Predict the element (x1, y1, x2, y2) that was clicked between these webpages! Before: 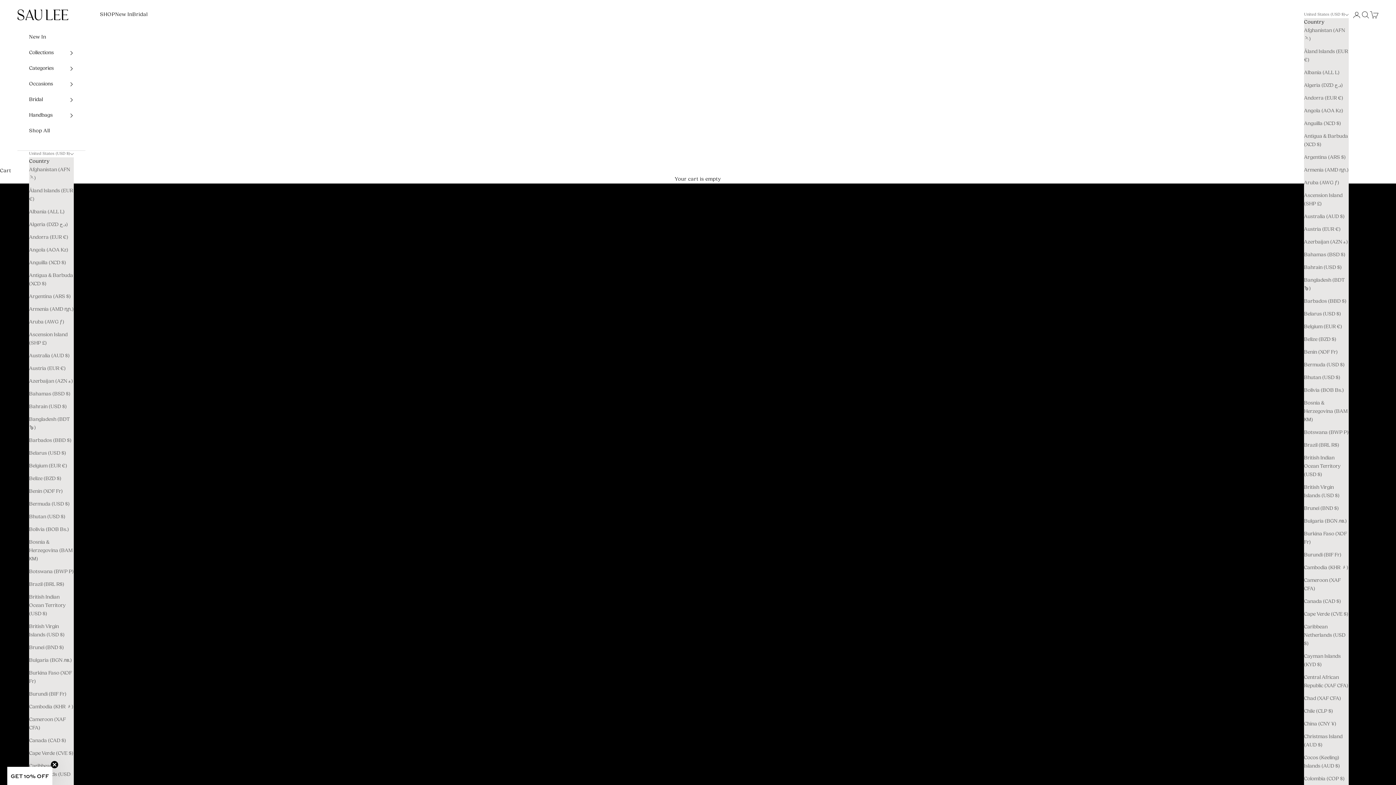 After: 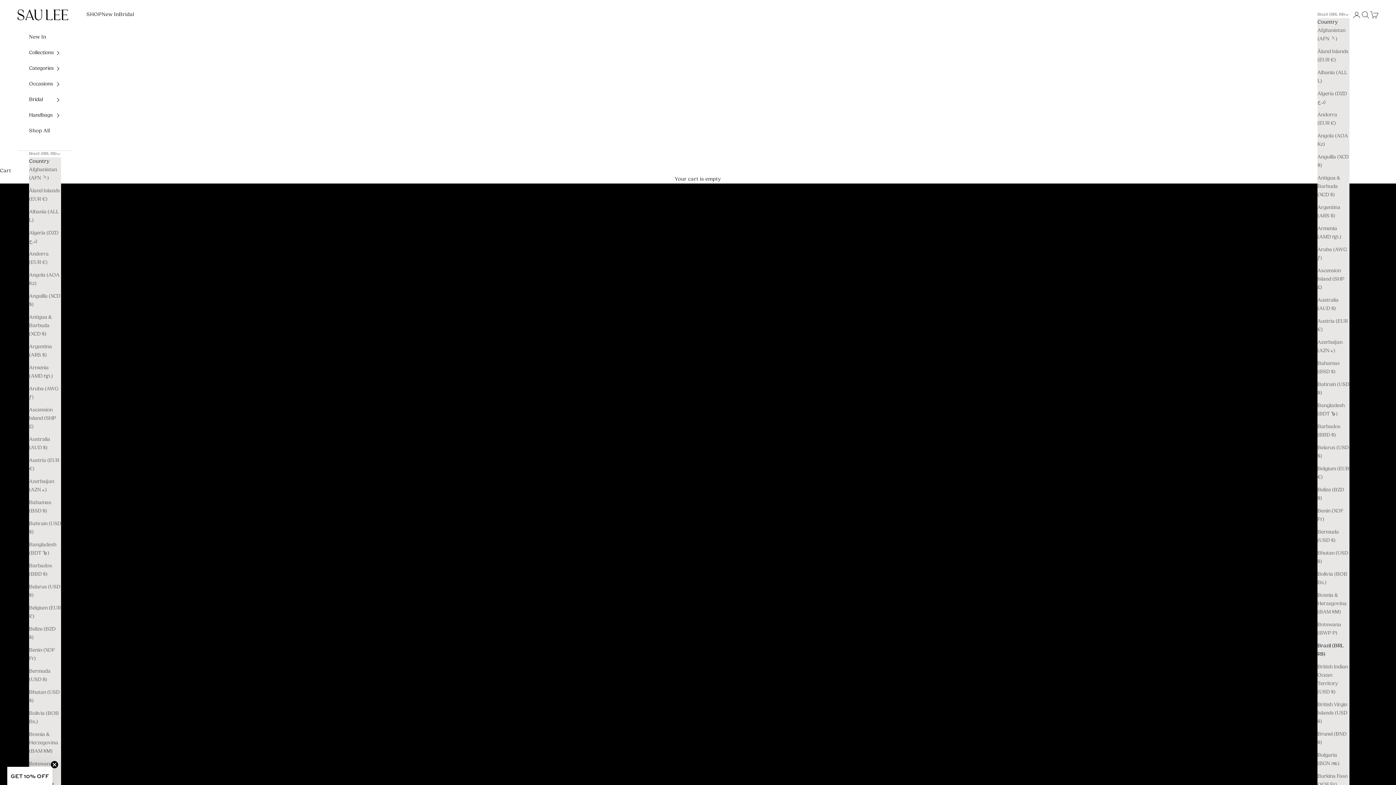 Action: label: Brazil (BRL R$) bbox: (29, 580, 73, 589)